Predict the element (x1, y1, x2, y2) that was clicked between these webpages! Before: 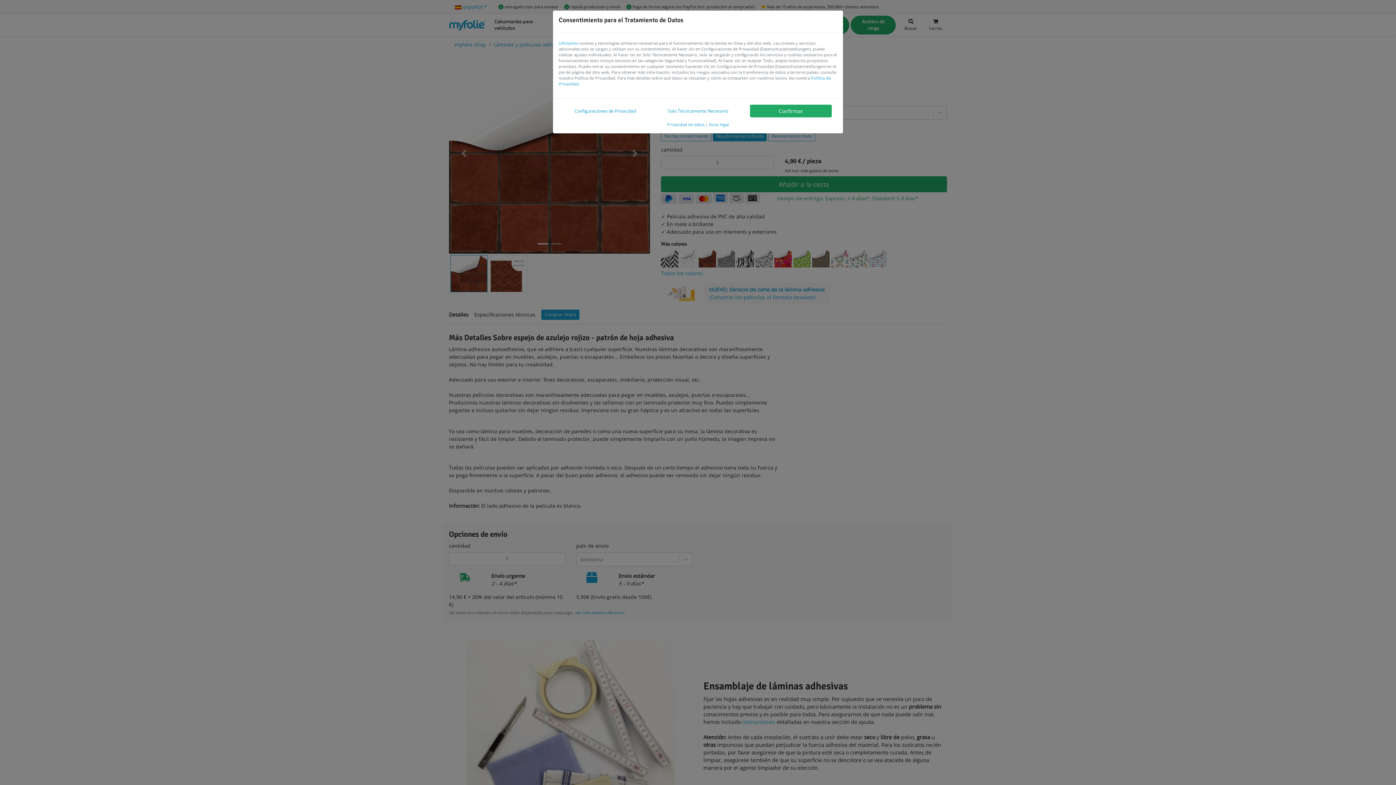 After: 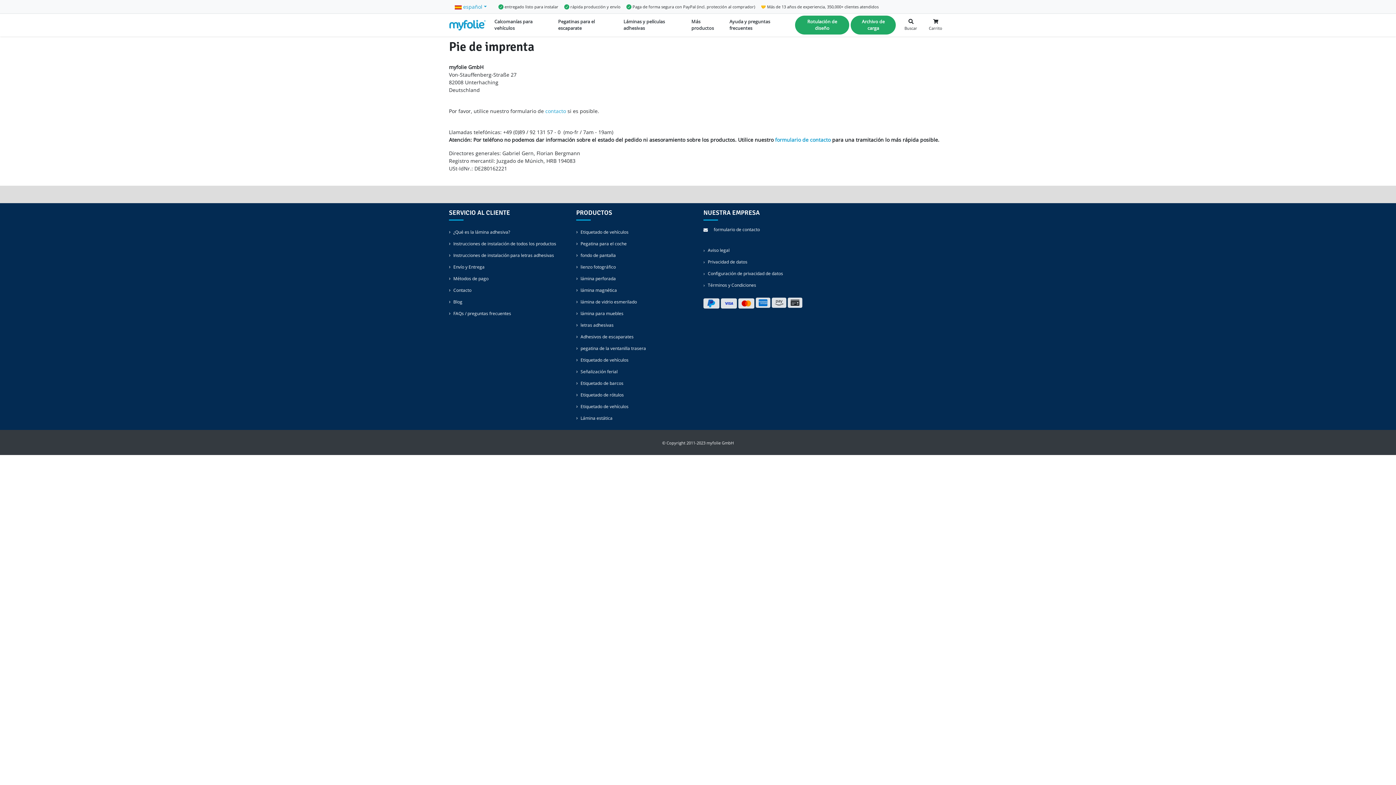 Action: label: Utilizamos bbox: (558, 40, 578, 45)